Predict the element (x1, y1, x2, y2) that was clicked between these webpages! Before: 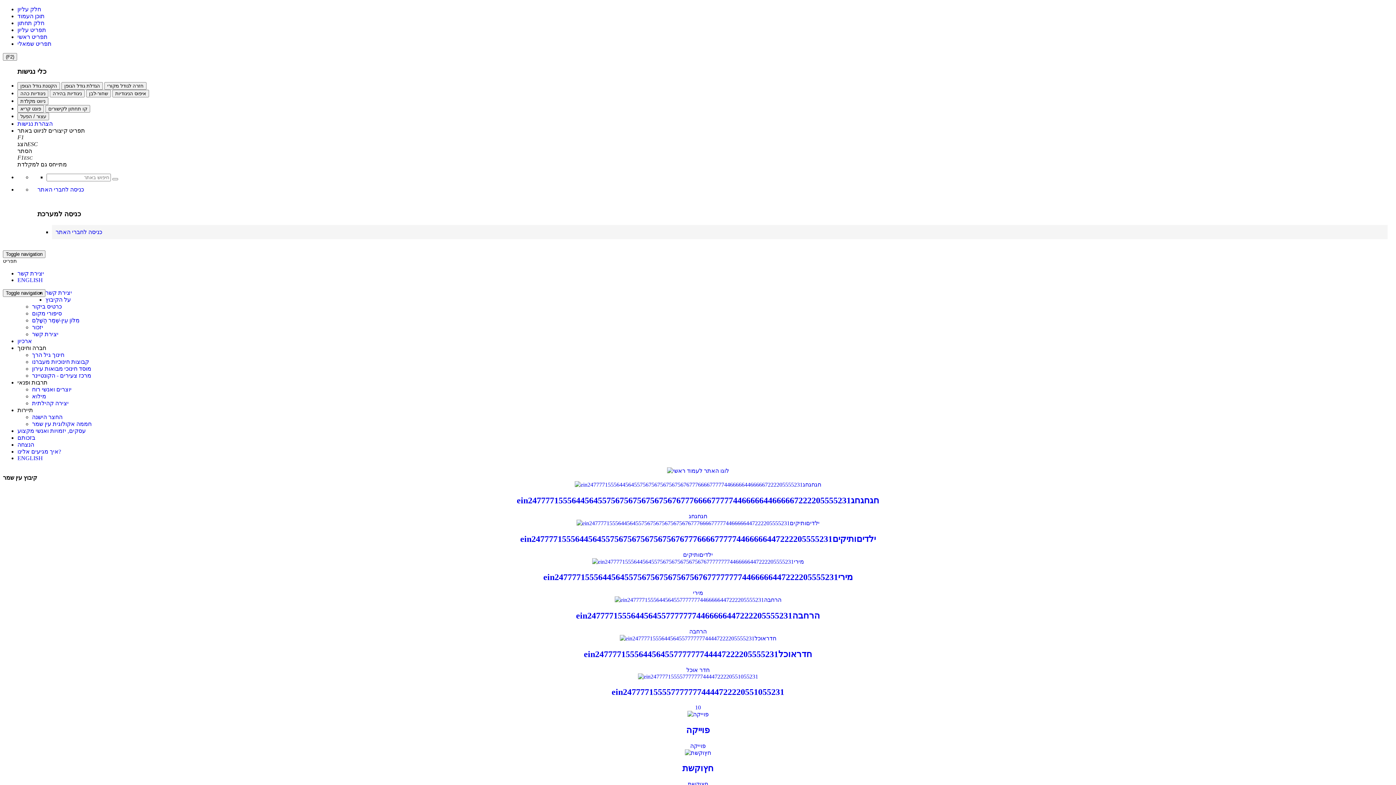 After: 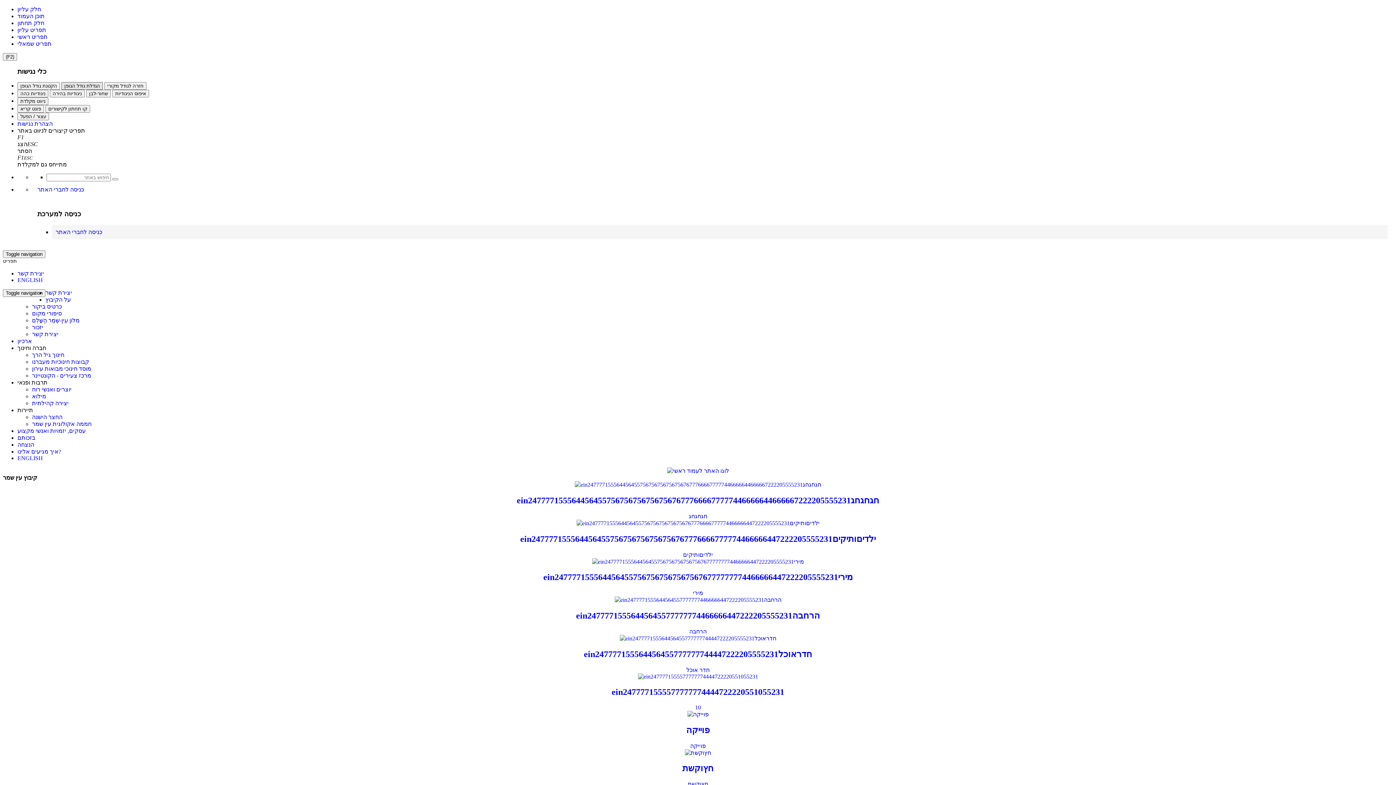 Action: bbox: (61, 82, 102, 89) label: הגדלת גודל הגופן